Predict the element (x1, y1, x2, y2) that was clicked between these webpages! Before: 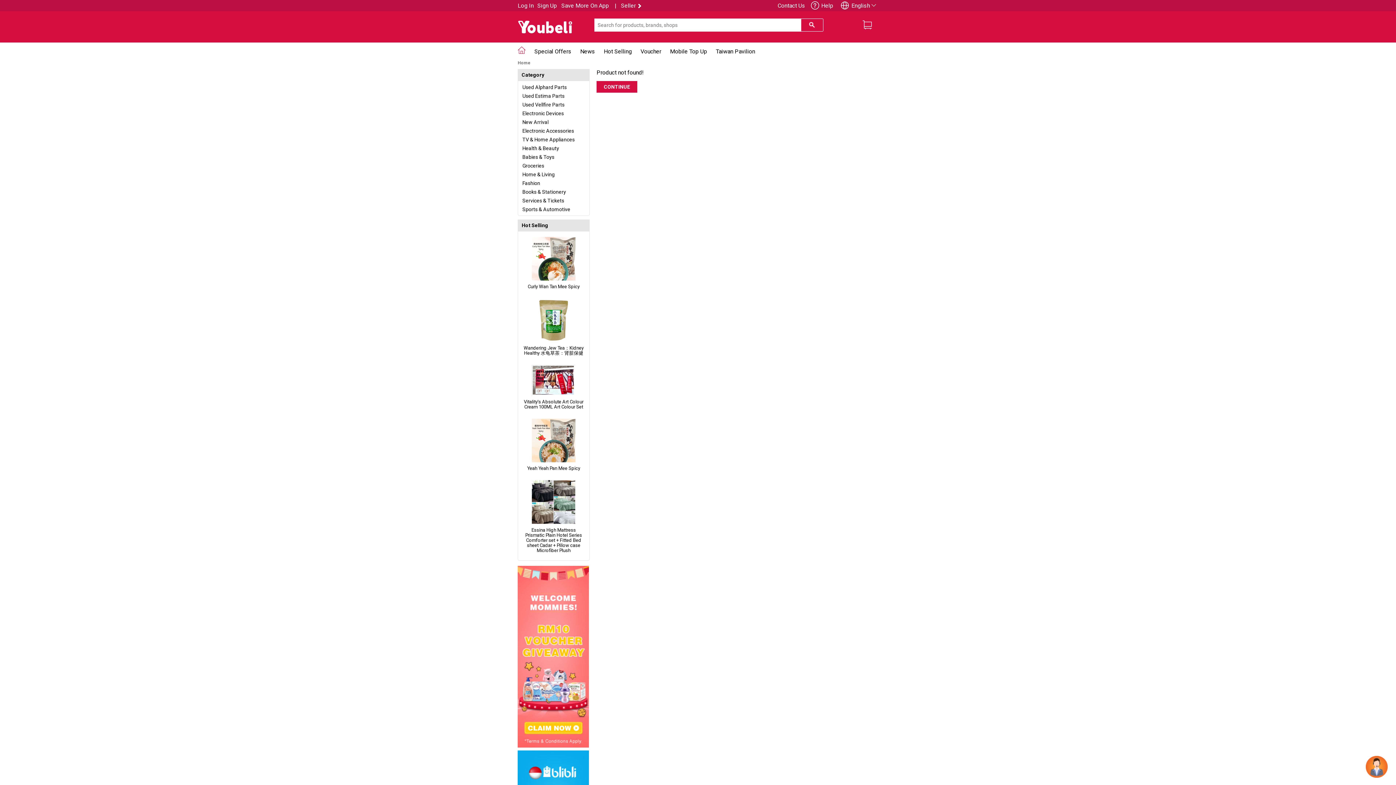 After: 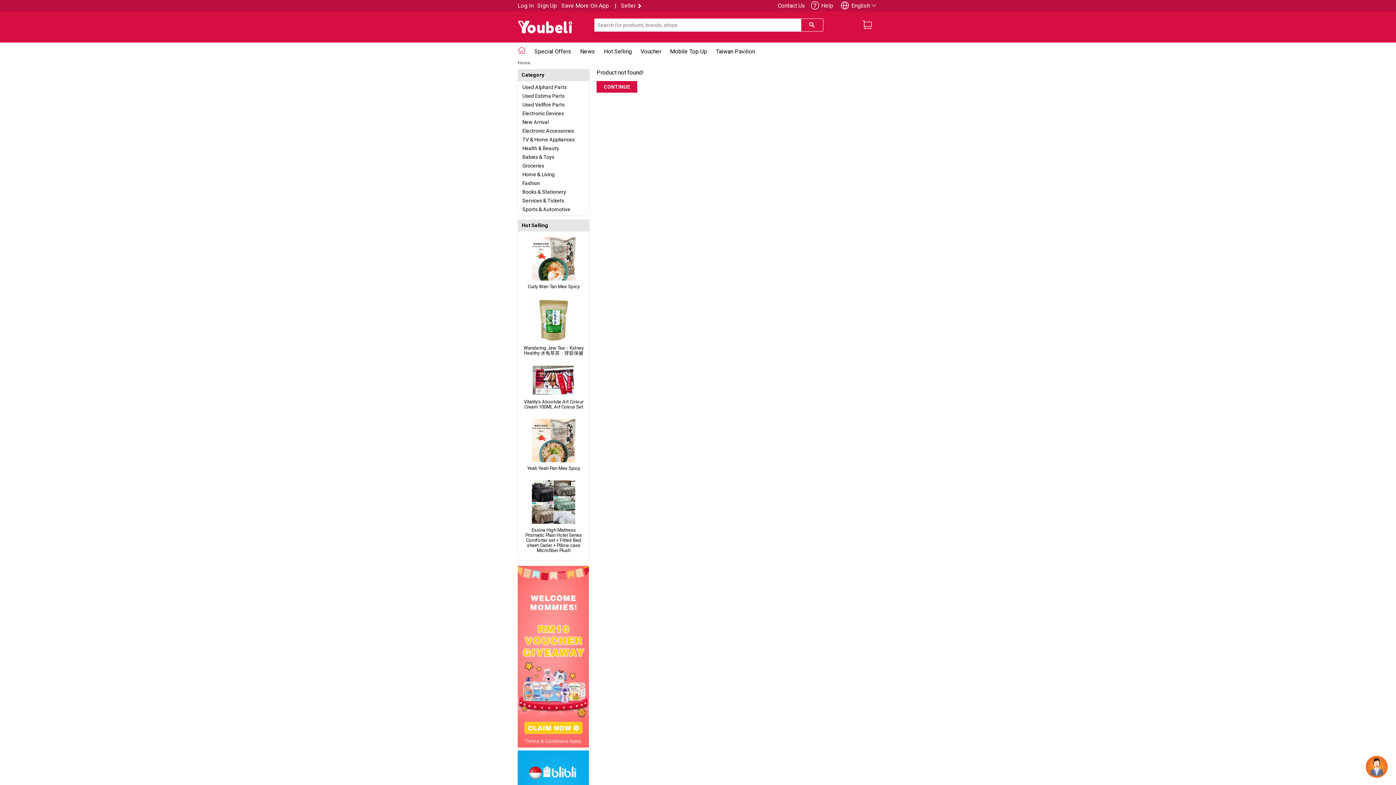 Action: bbox: (1366, 772, 1388, 779)